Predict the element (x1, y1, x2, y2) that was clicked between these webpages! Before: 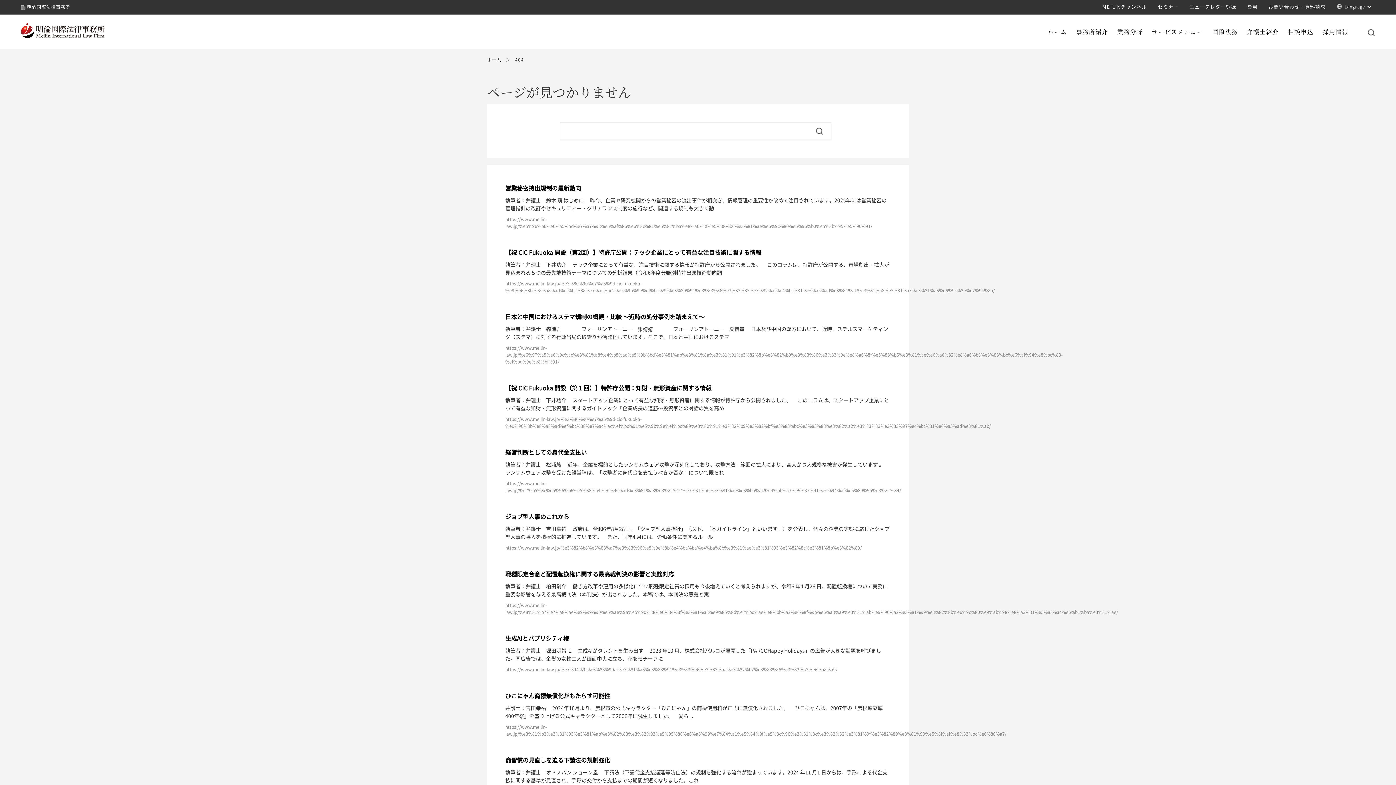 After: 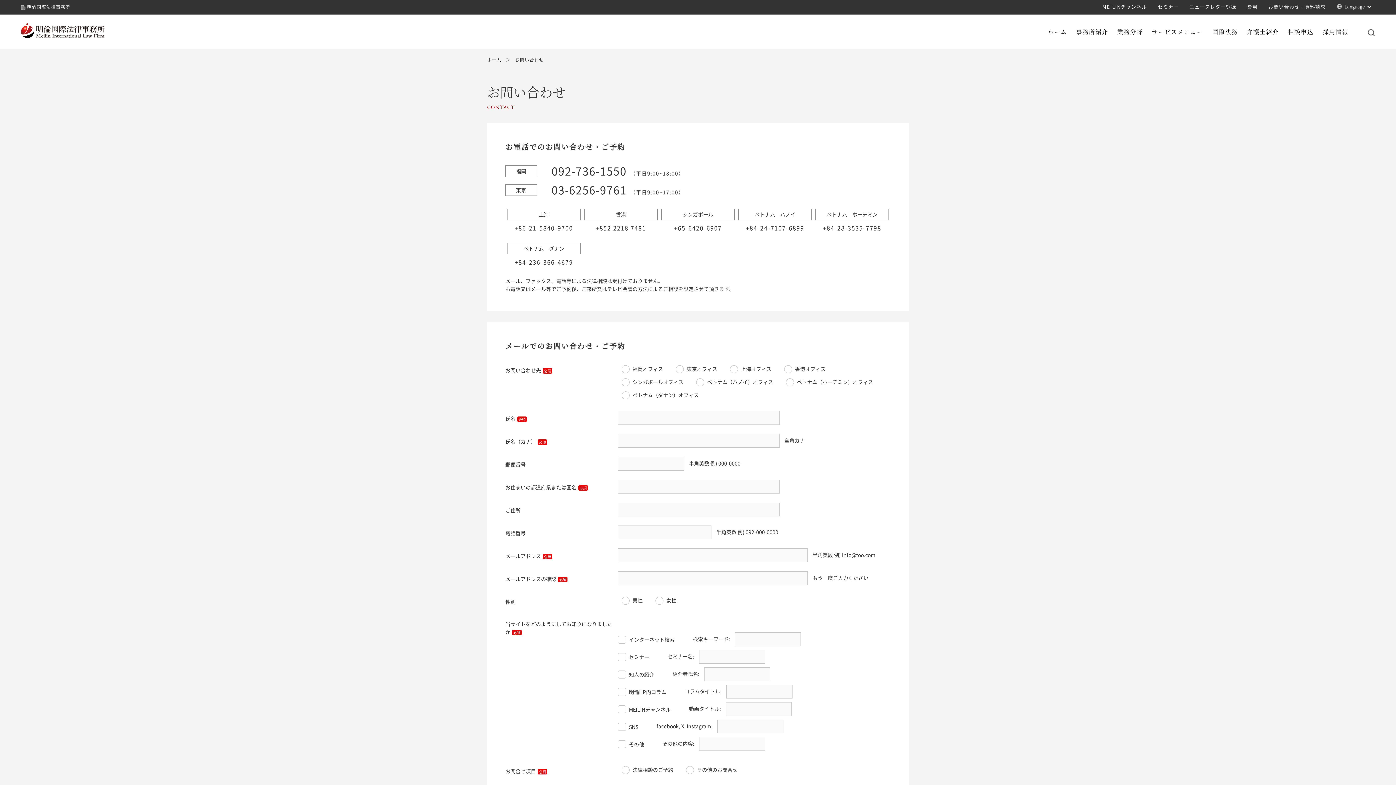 Action: bbox: (1268, 3, 1326, 10) label: お問い合わせ・資料請求